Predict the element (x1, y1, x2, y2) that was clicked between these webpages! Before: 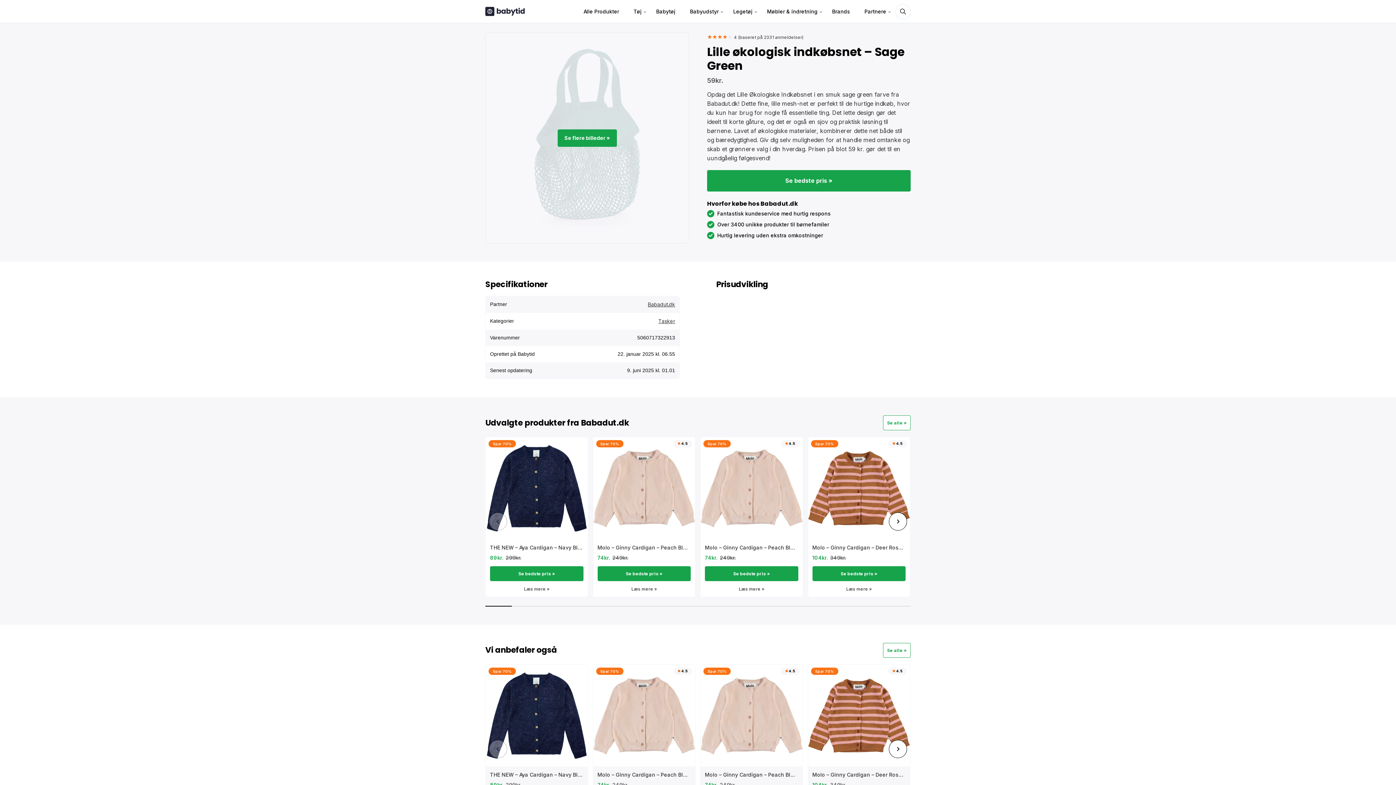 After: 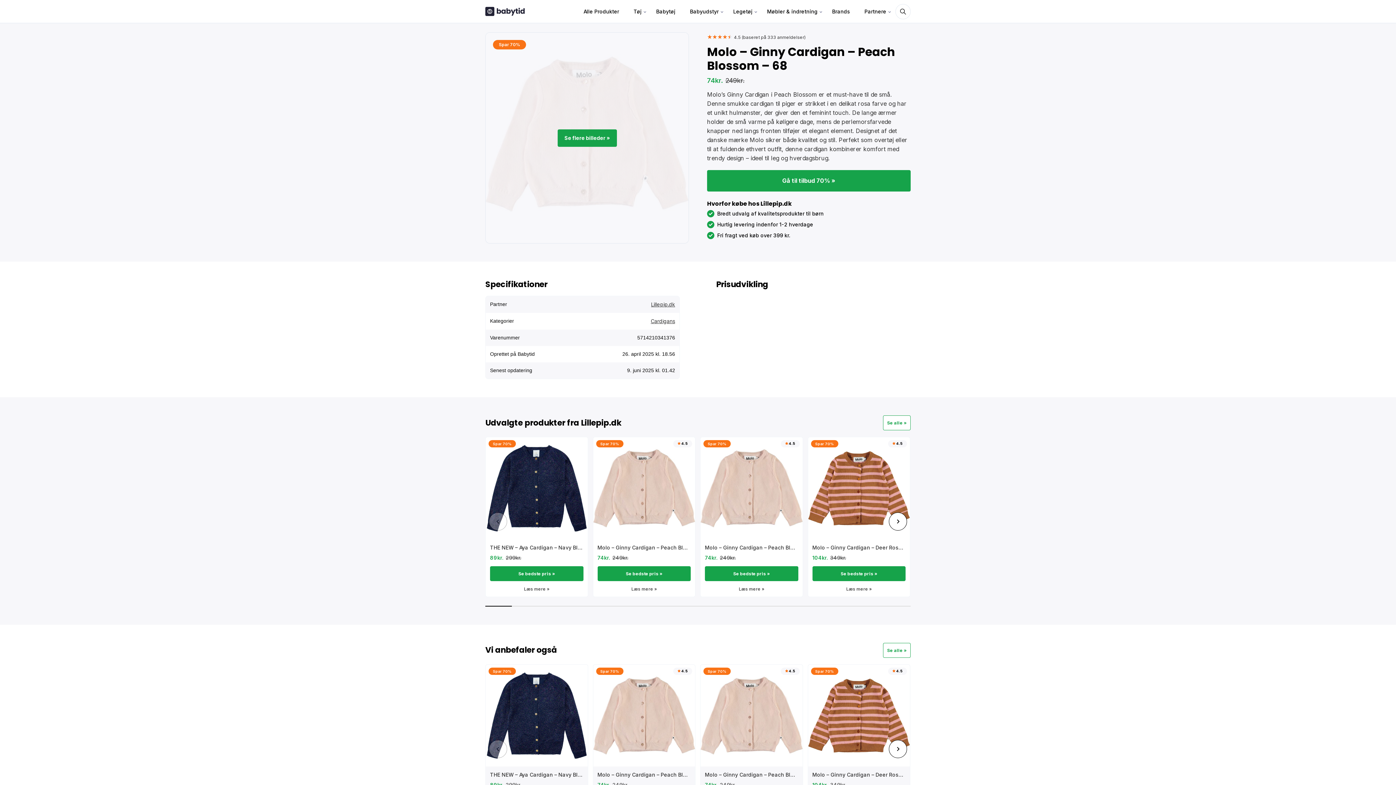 Action: bbox: (597, 585, 690, 592) label: Læs mere »